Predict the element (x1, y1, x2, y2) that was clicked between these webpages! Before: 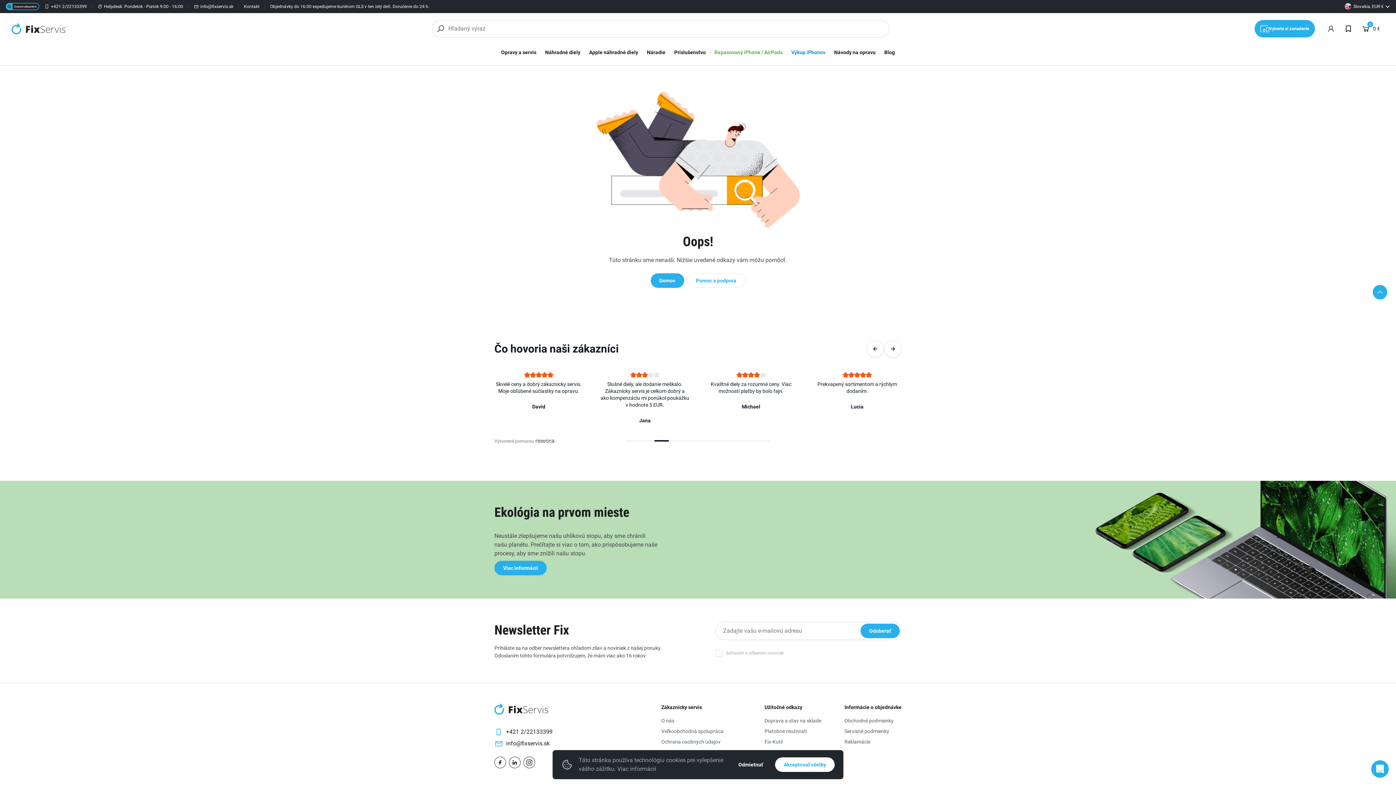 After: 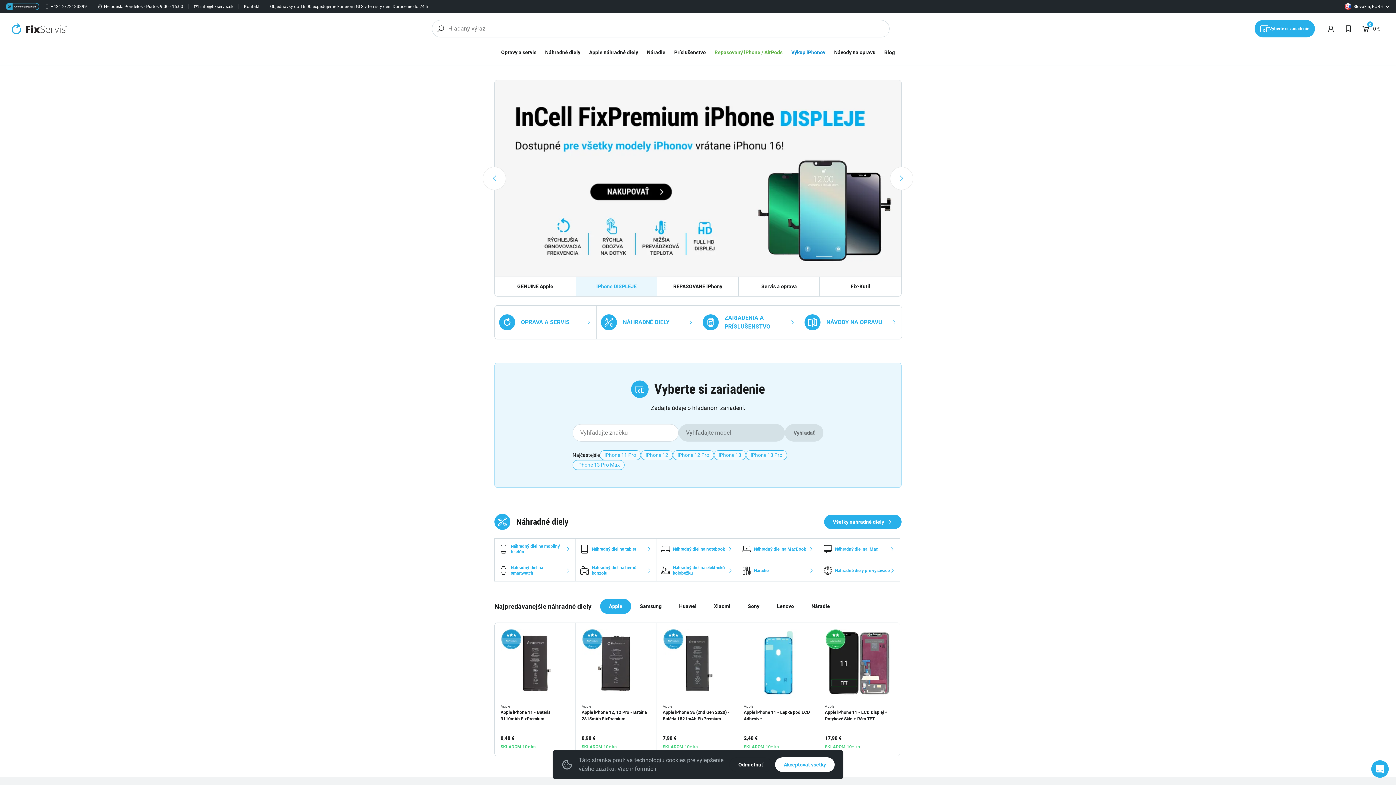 Action: label: Domov bbox: (650, 273, 684, 288)